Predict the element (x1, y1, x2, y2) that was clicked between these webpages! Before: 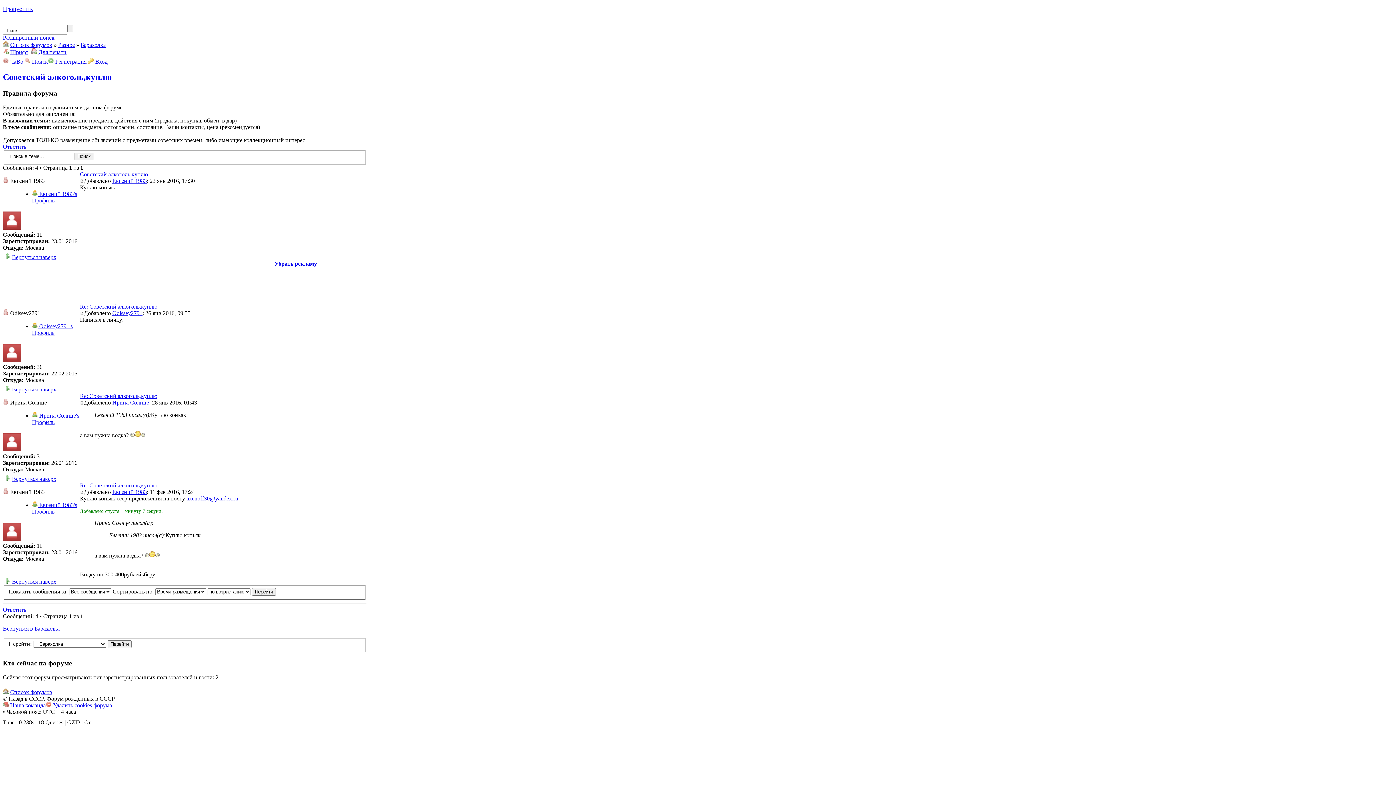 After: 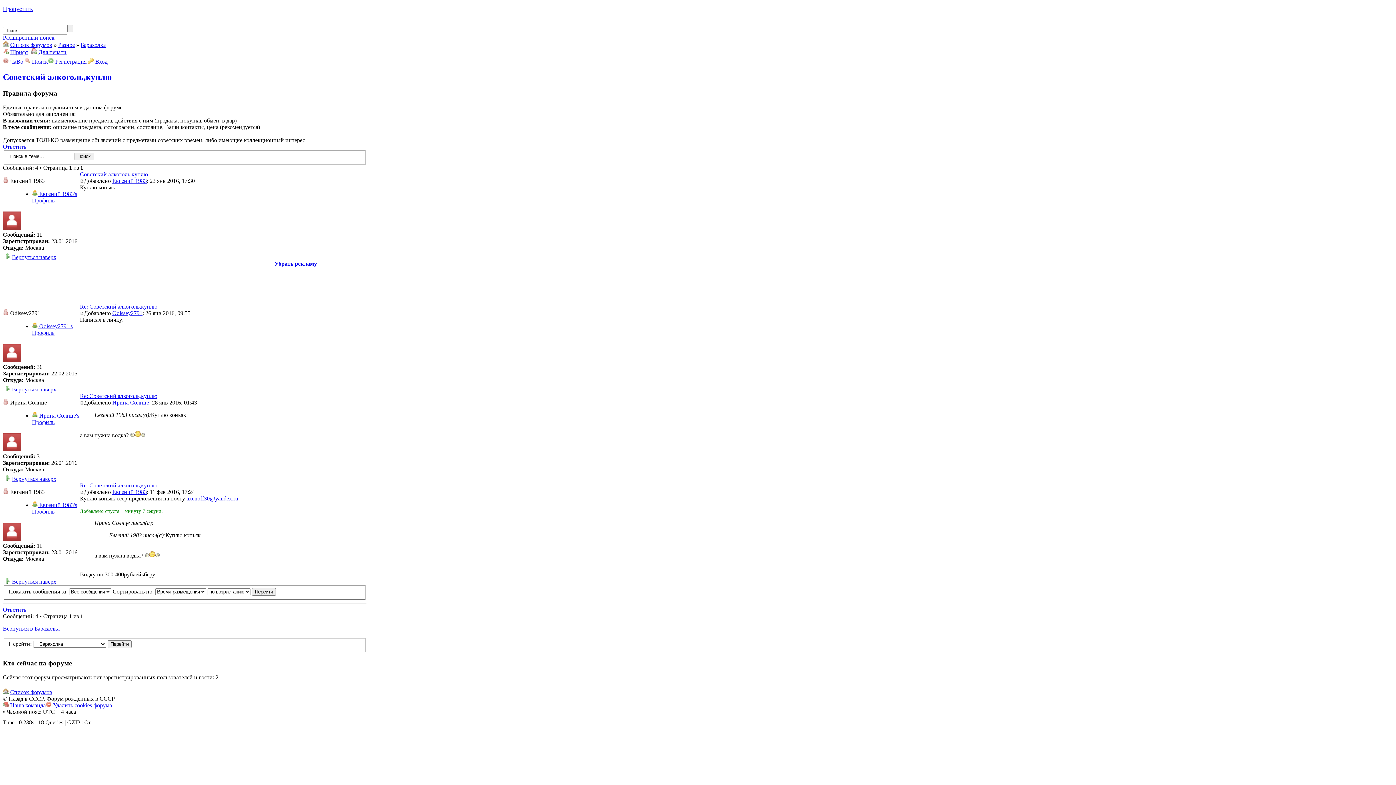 Action: bbox: (80, 393, 157, 399) label: Re: Советский алкоголь,куплю